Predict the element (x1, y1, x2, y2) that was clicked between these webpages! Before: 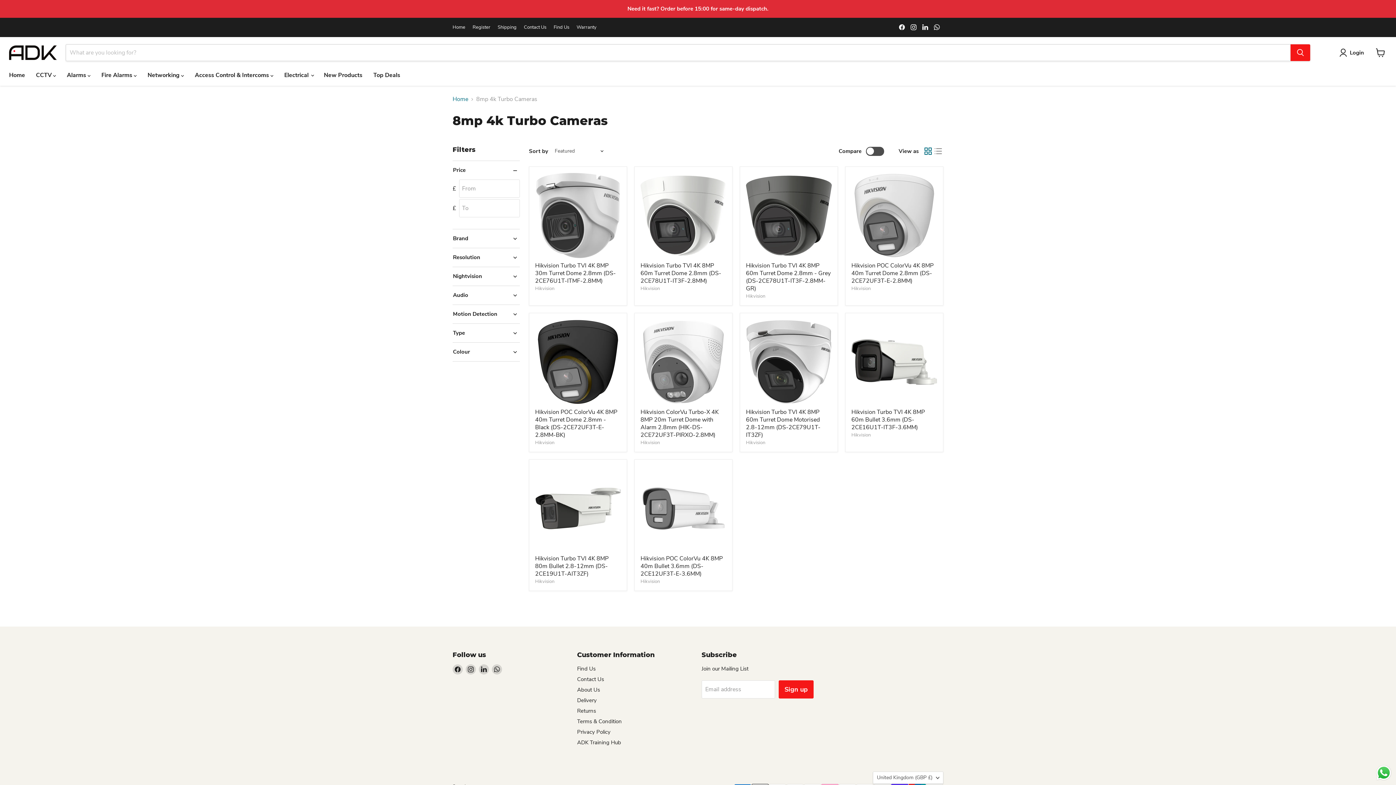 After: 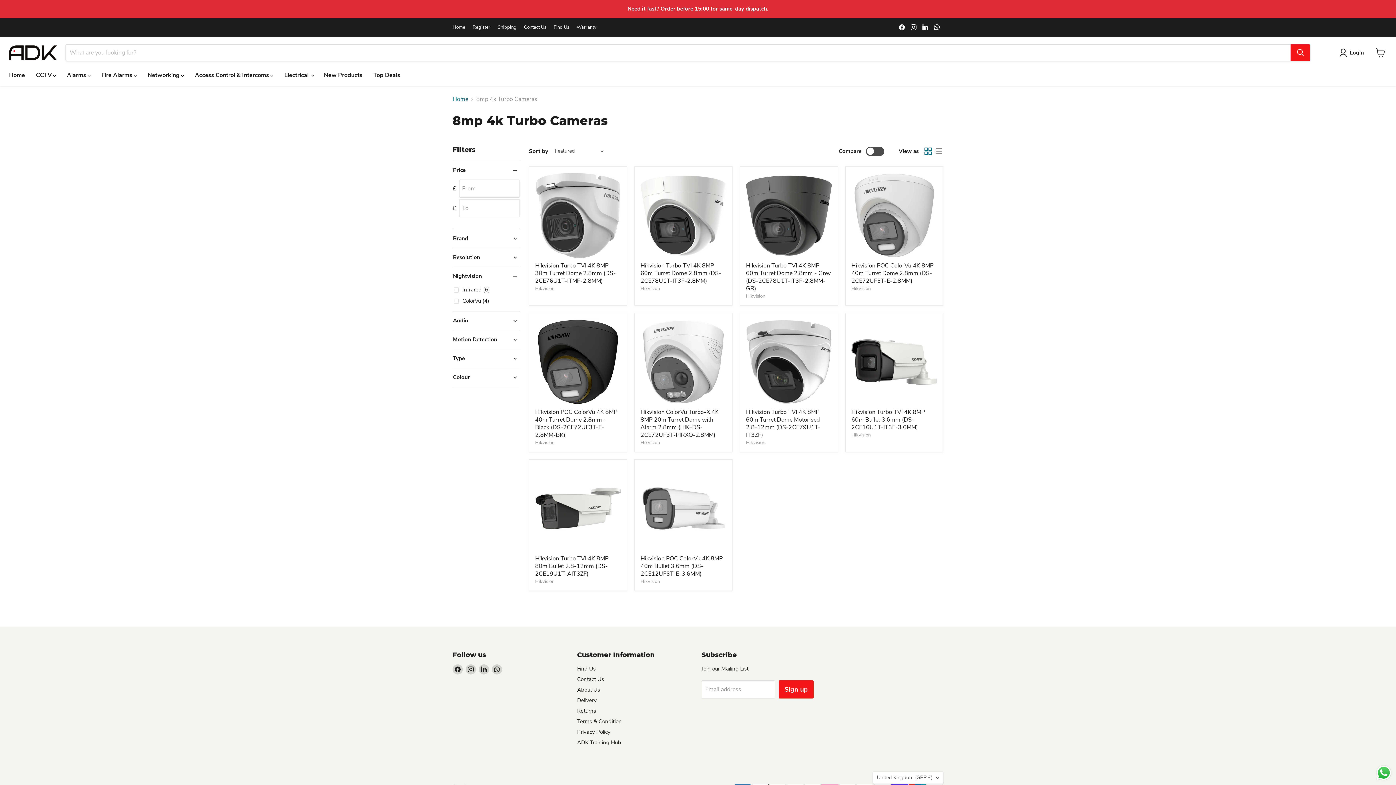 Action: bbox: (452, 273, 520, 280) label: Nightvision